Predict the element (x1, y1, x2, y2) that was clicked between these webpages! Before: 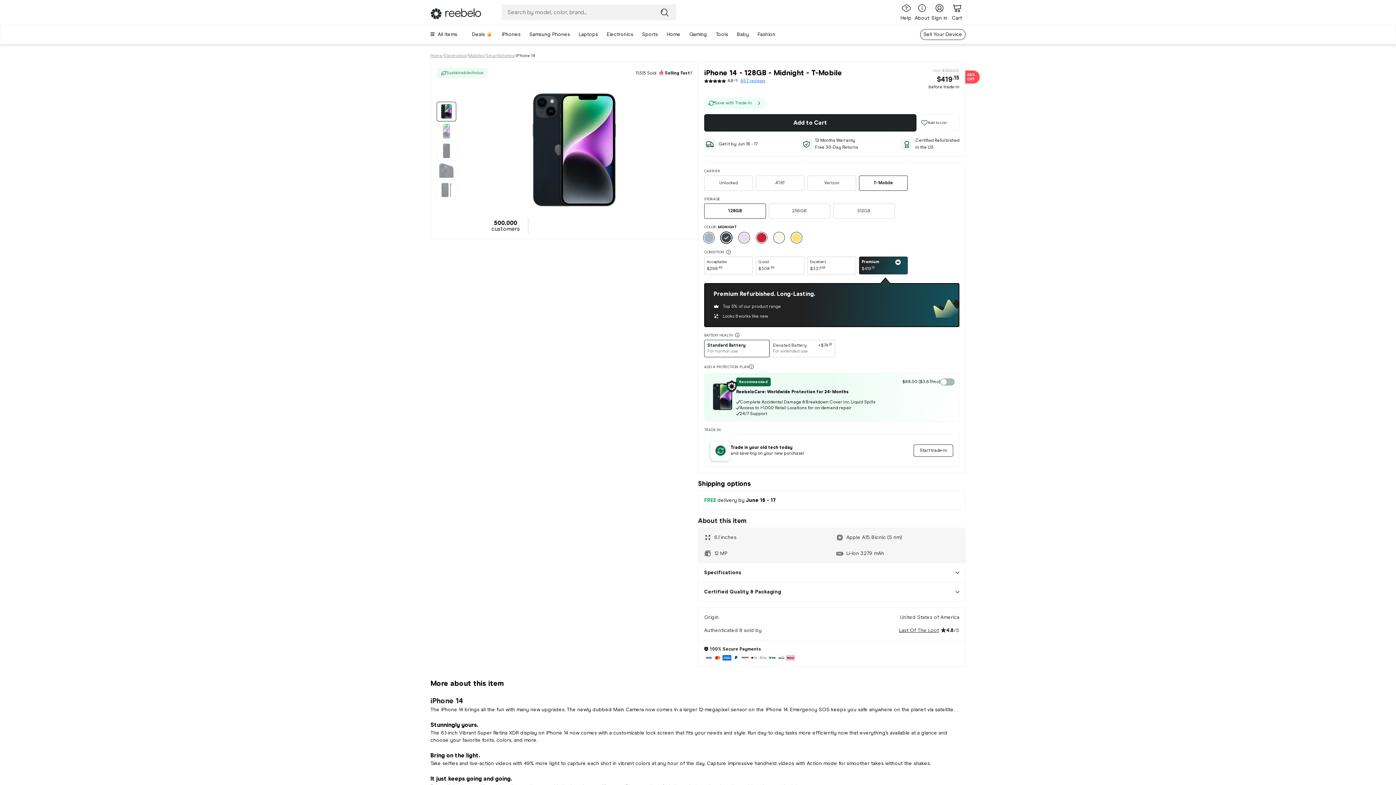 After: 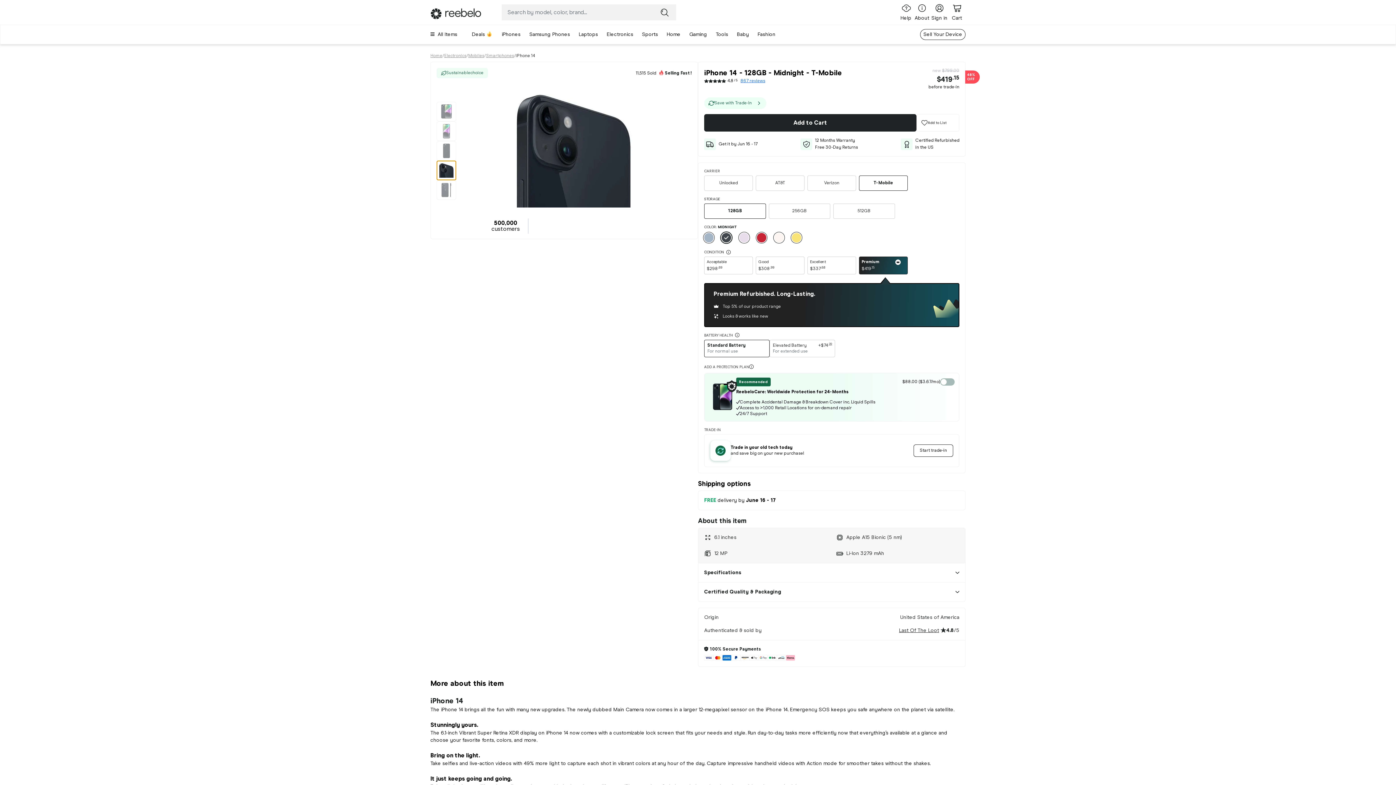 Action: bbox: (436, 160, 456, 180)